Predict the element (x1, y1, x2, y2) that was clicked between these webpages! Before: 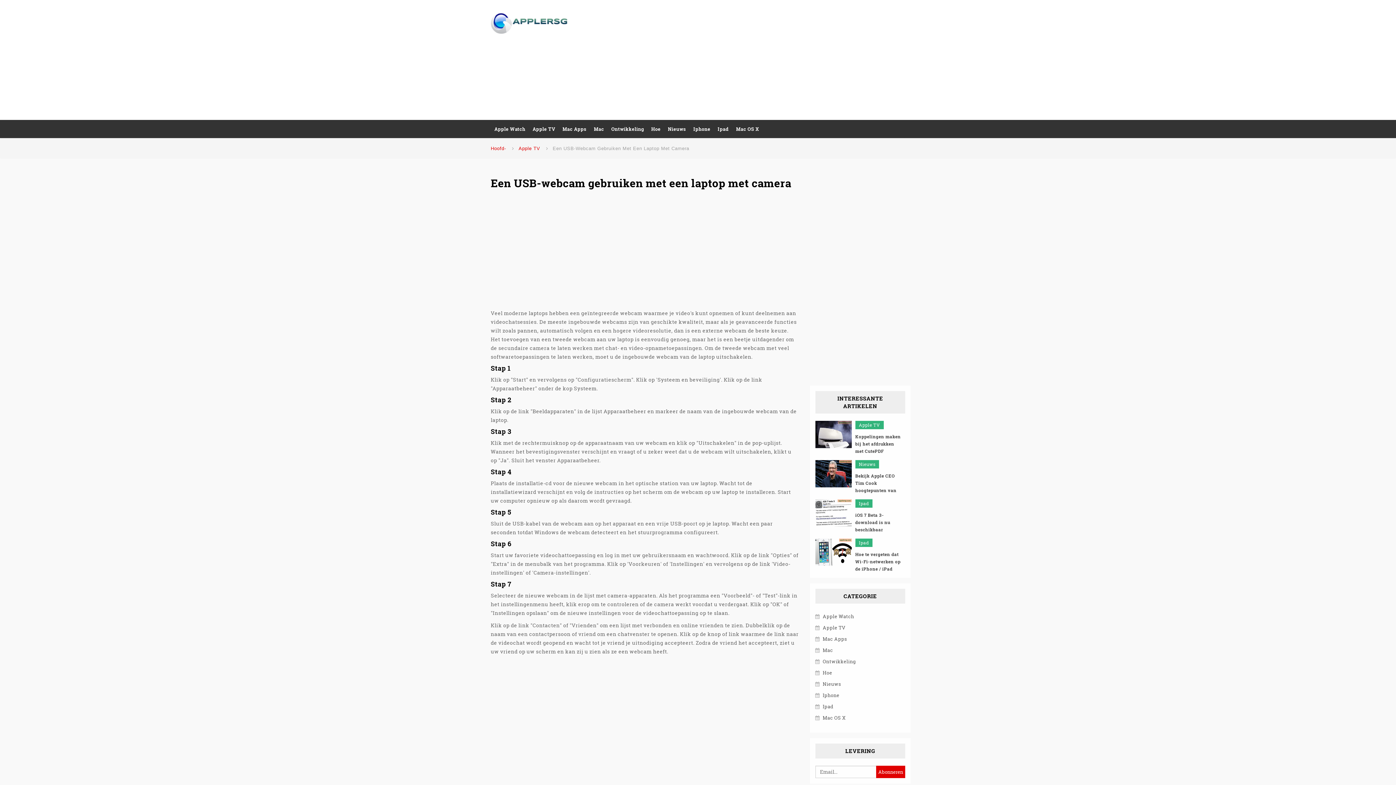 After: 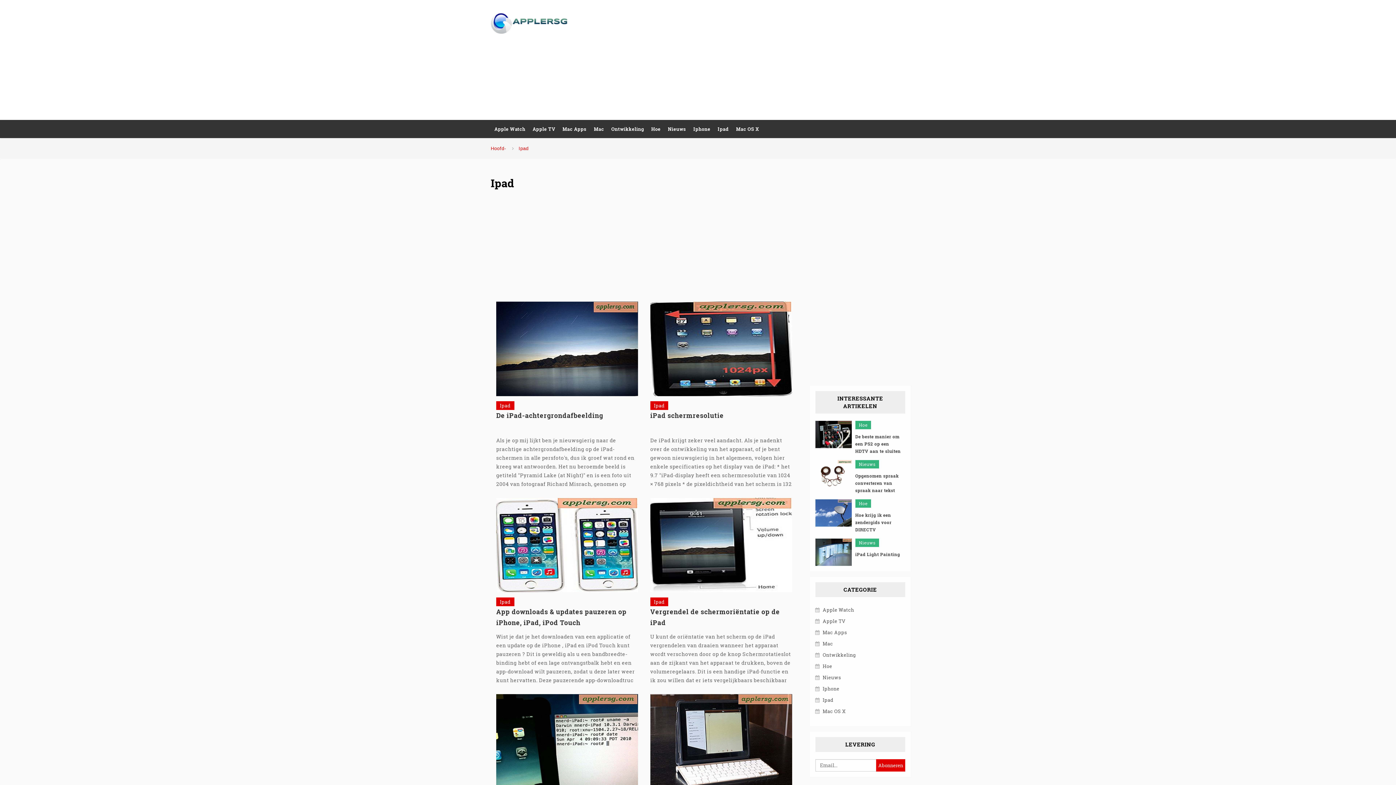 Action: label: Ipad bbox: (855, 499, 872, 507)